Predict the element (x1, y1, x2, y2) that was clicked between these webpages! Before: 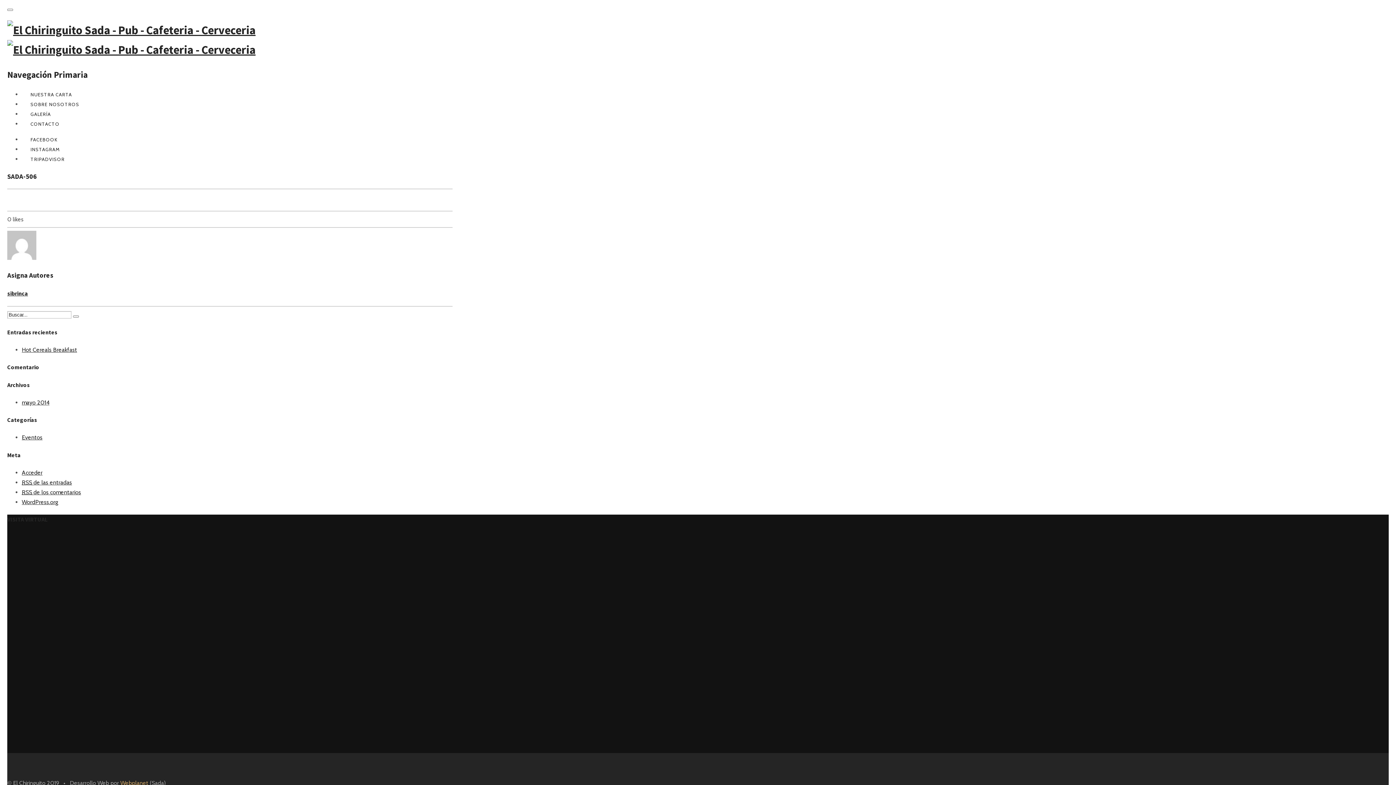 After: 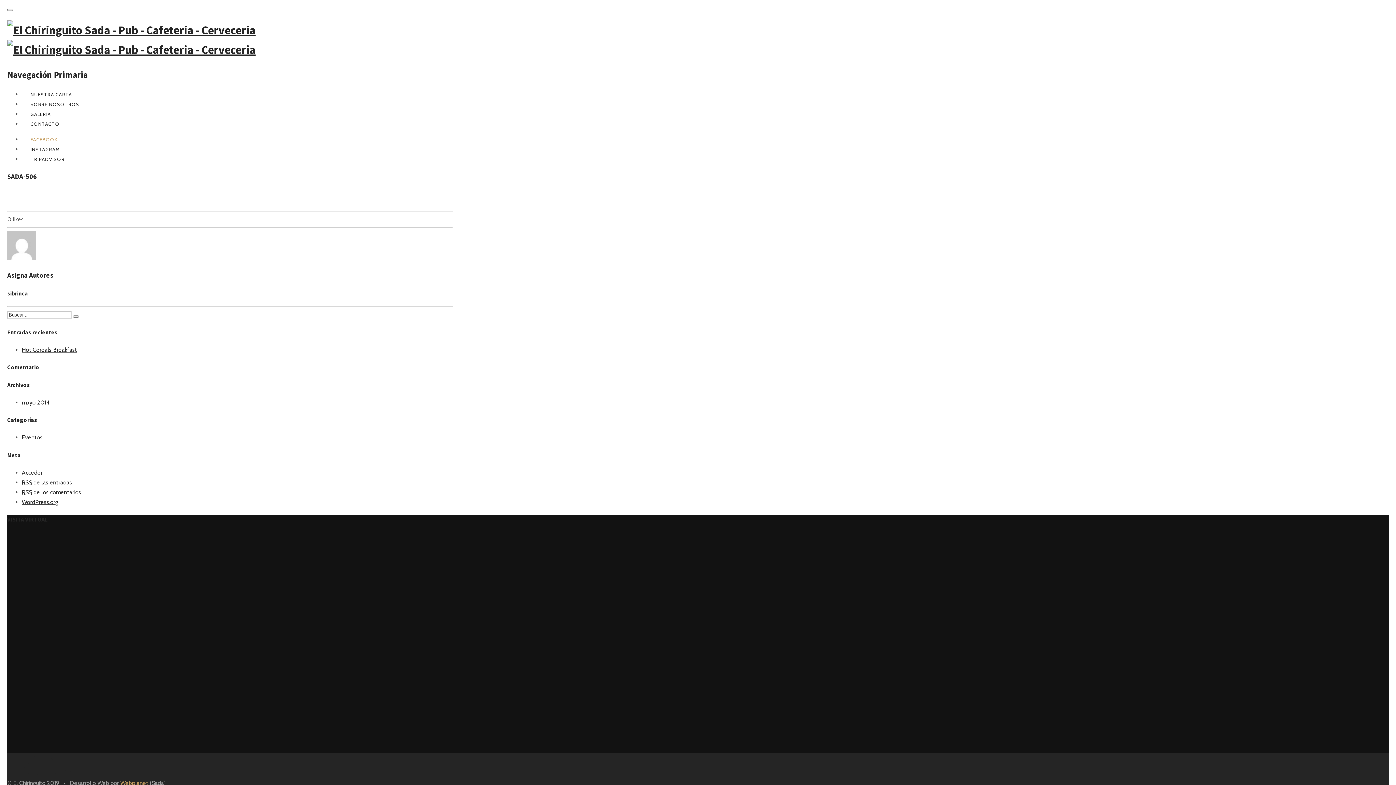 Action: bbox: (21, 136, 66, 142) label: FACEBOOK